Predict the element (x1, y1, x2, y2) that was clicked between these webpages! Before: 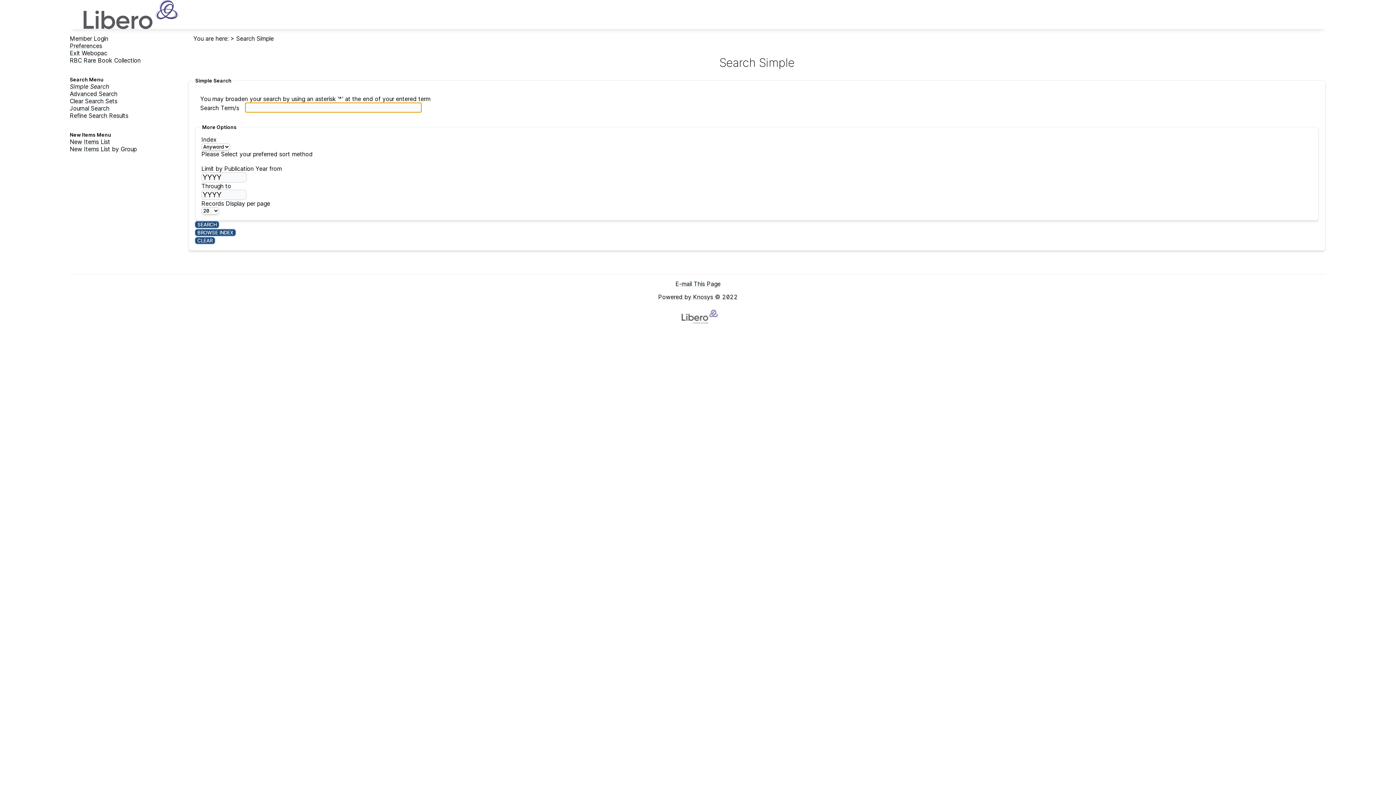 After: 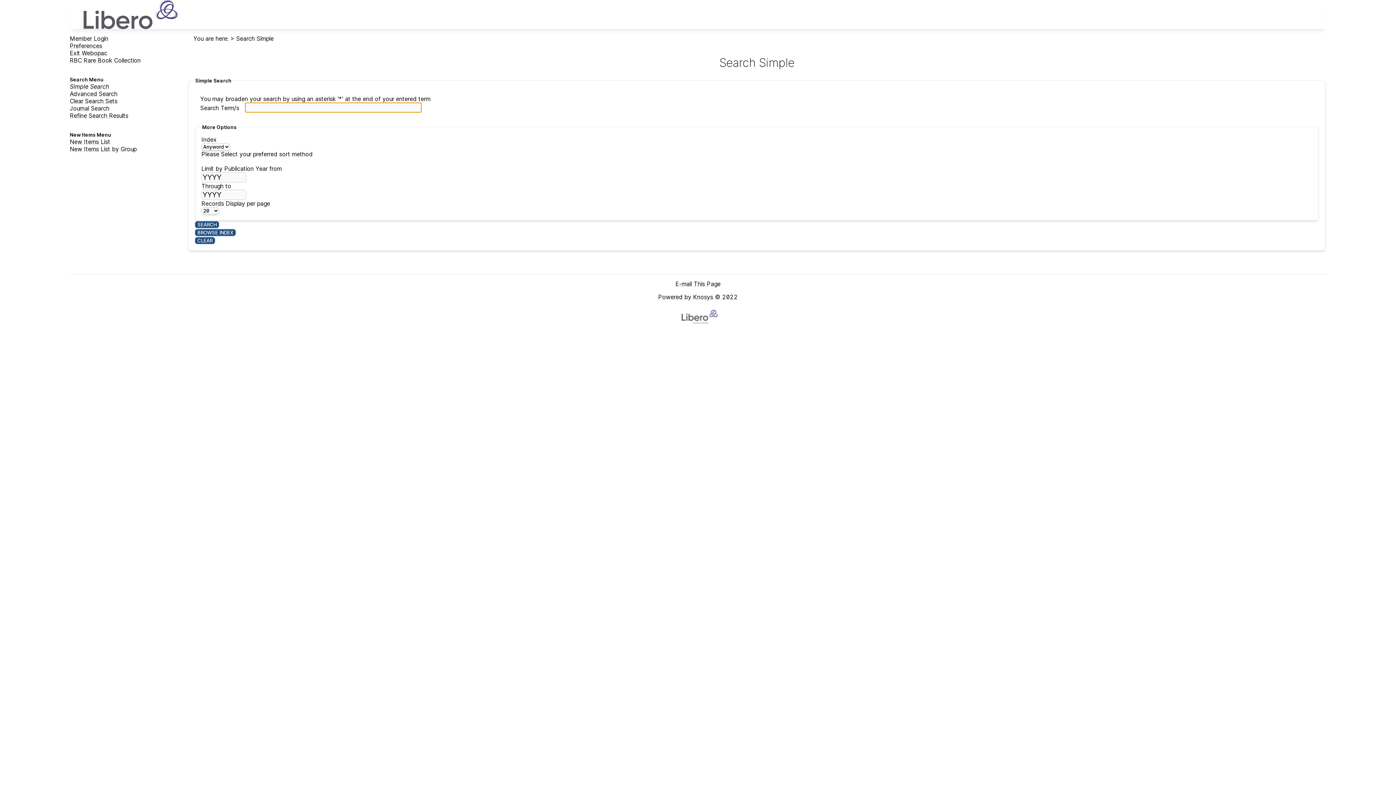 Action: bbox: (69, 97, 117, 104) label: Clear Search Sets